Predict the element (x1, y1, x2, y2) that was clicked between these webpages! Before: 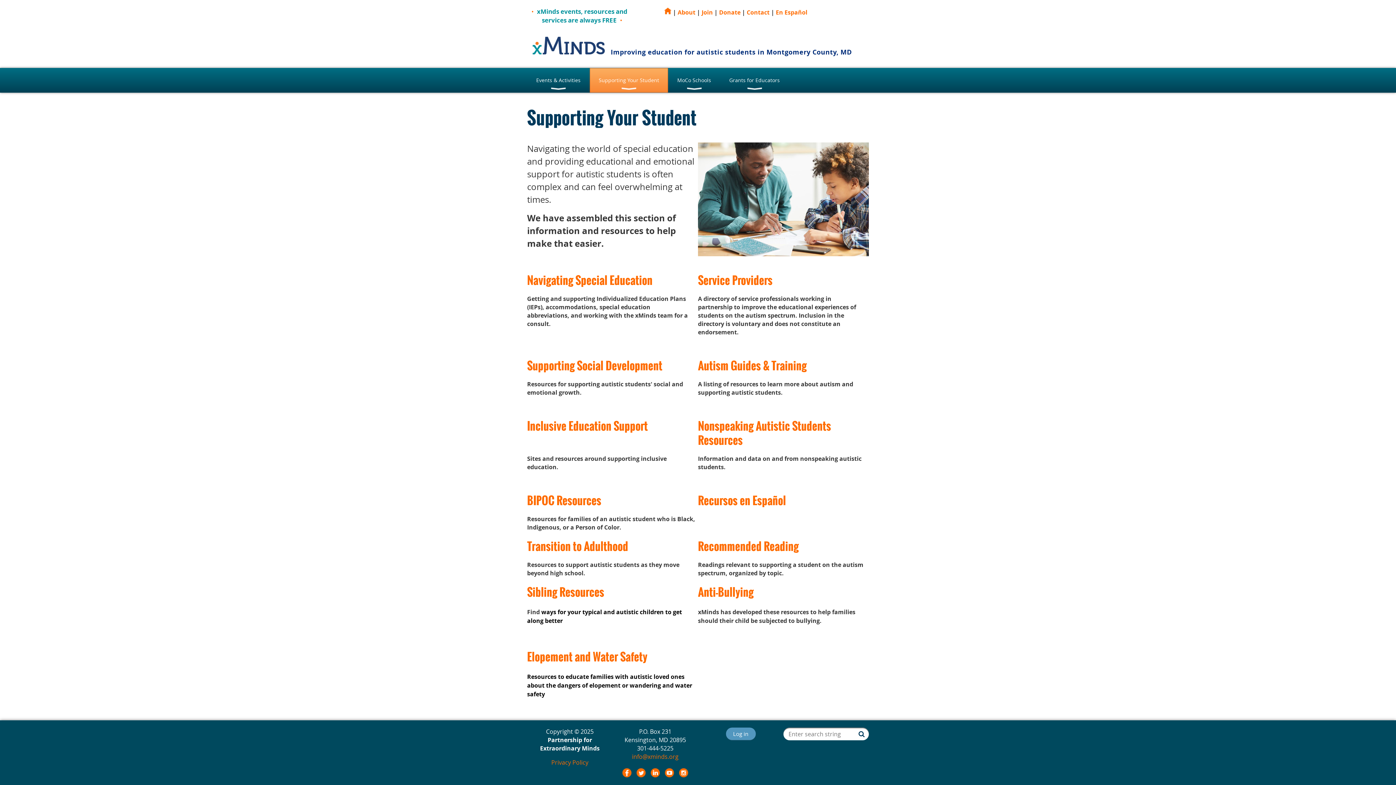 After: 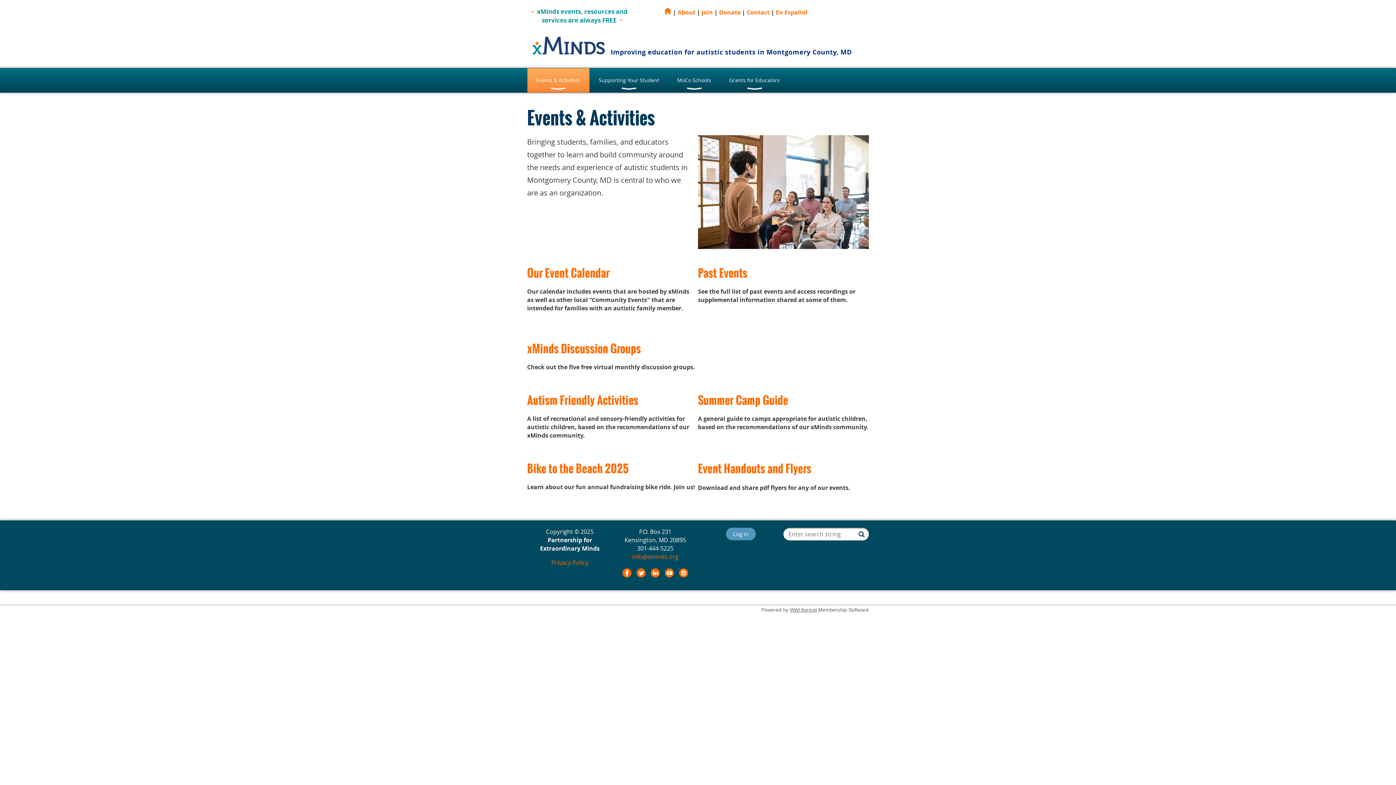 Action: bbox: (527, 68, 589, 92) label: Events & Activities